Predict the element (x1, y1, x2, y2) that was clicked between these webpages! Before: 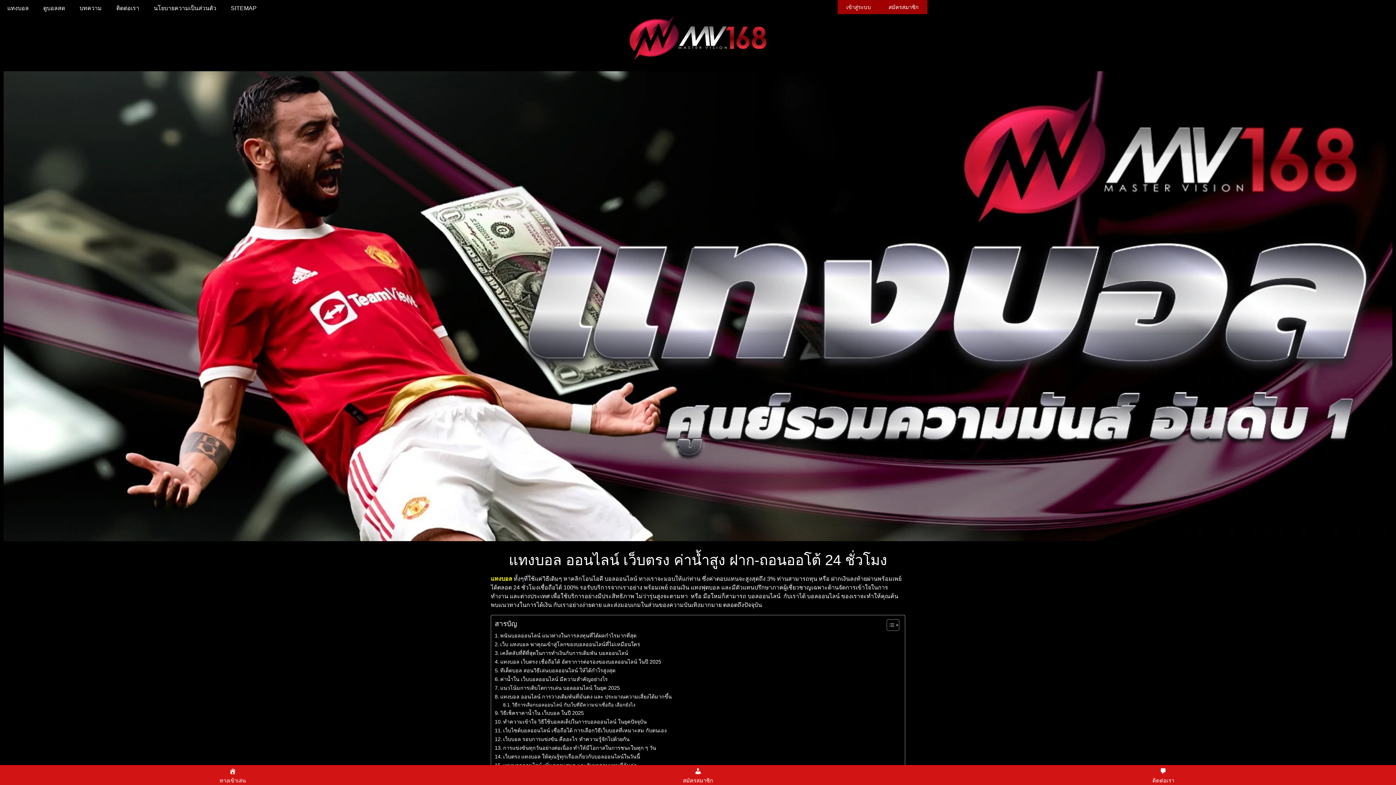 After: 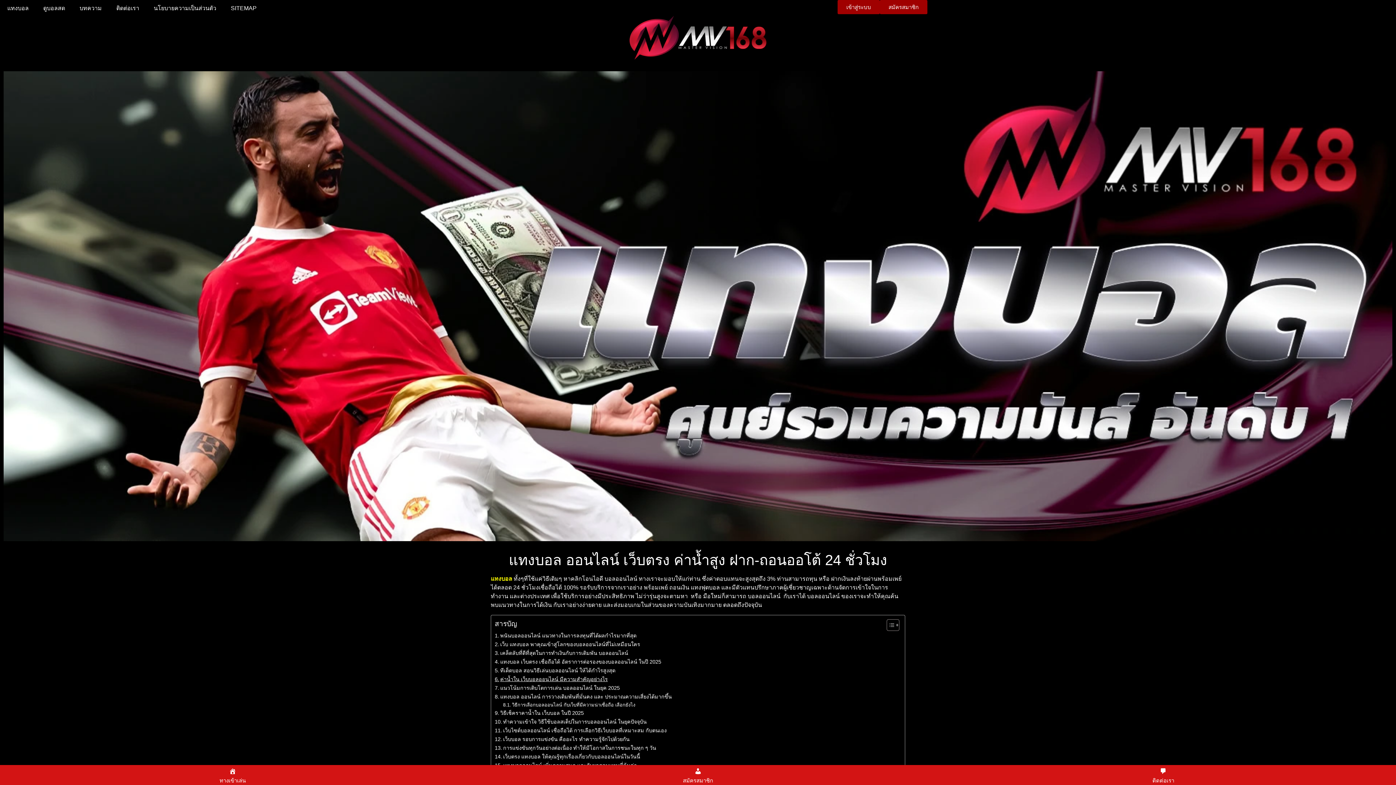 Action: label: ค่าน้ำใน เว็บบอลออนไลน์ มีความสำคัญอย่างไร bbox: (494, 675, 607, 683)